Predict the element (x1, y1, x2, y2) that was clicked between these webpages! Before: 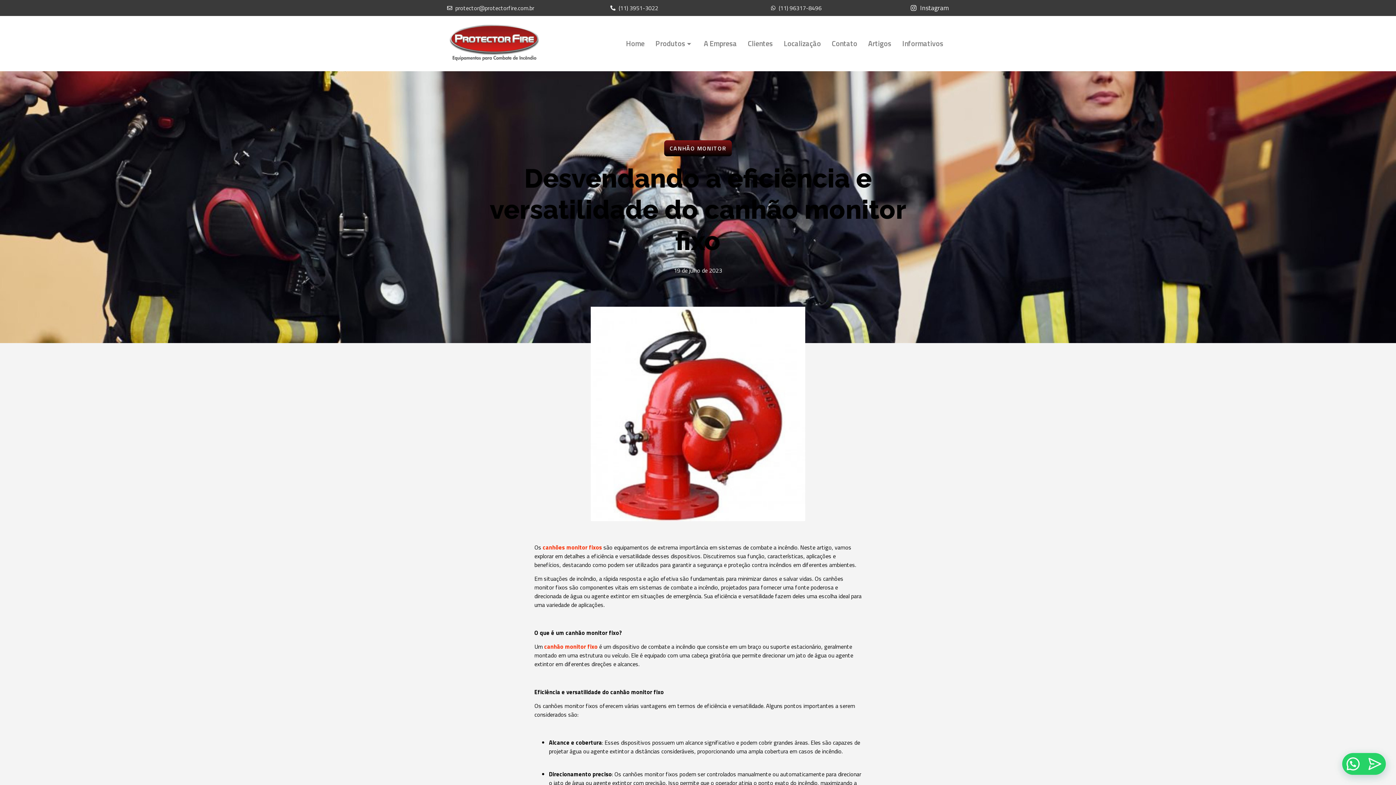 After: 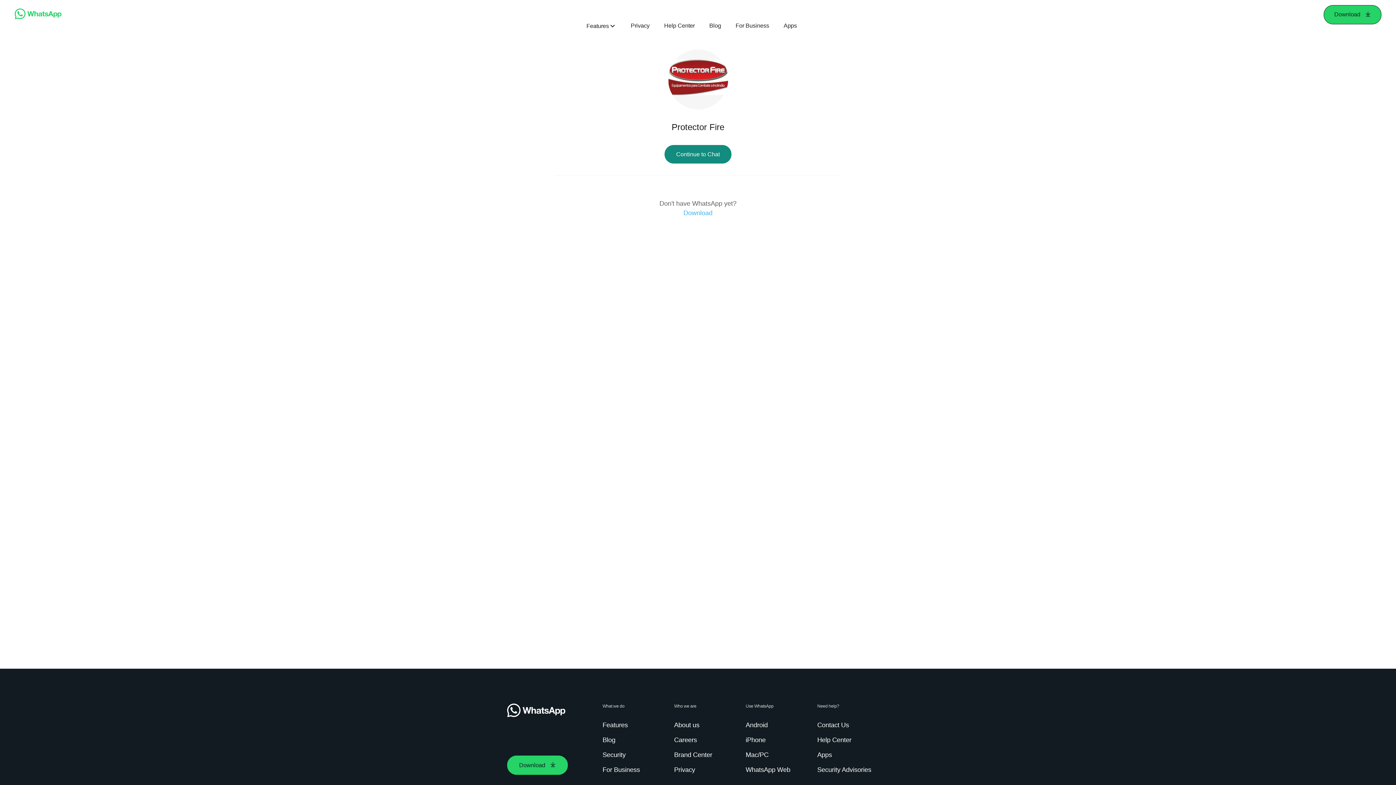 Action: label: (11) 96317-8496 bbox: (701, 3, 821, 12)